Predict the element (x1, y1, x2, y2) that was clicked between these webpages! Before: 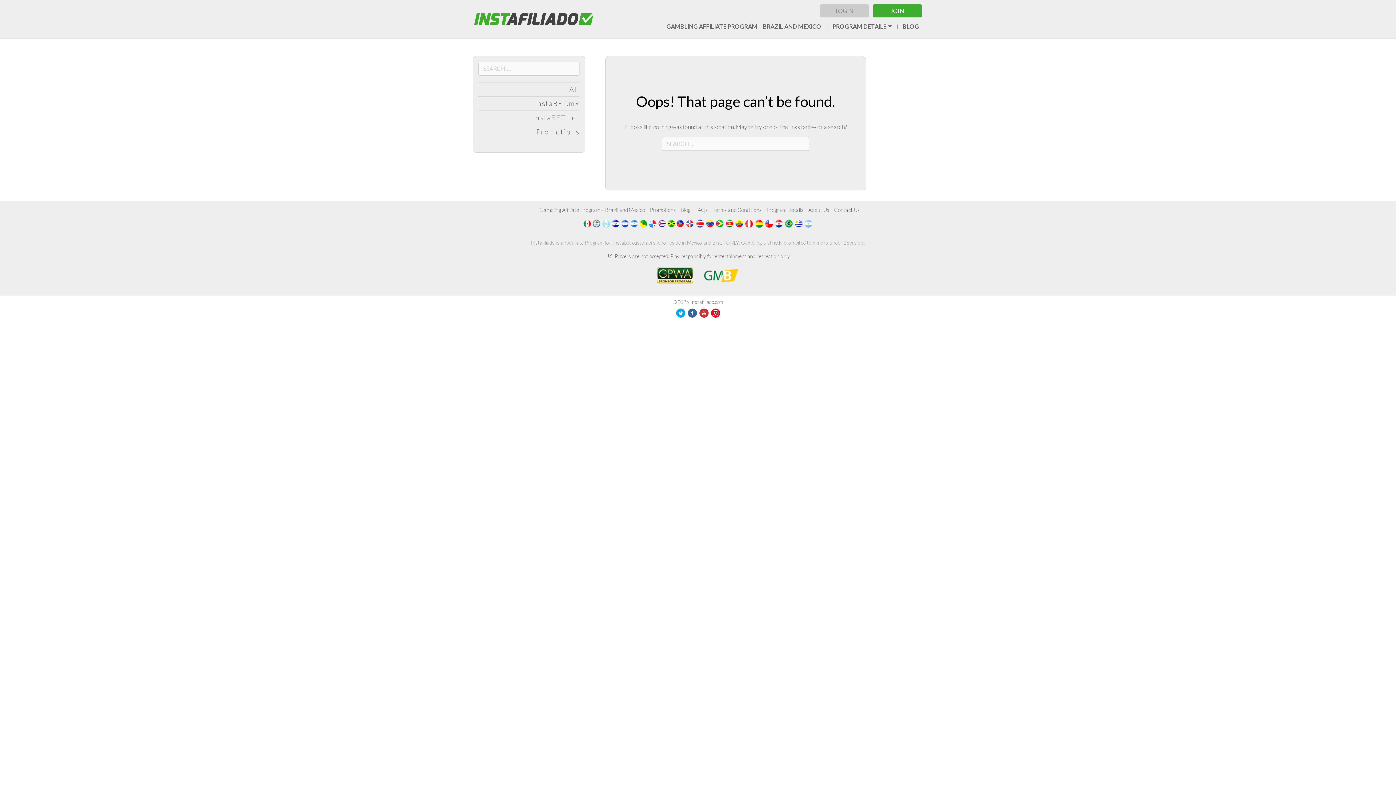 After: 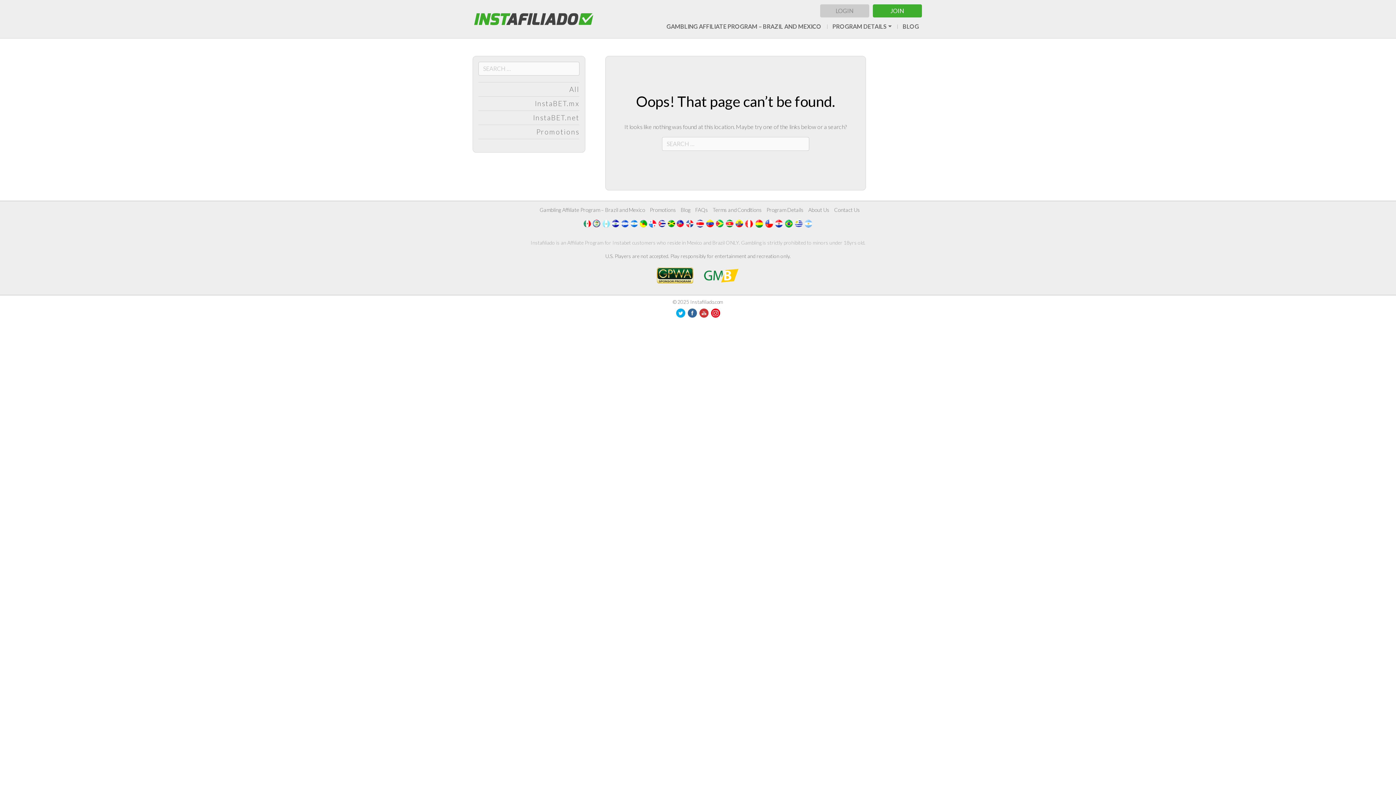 Action: bbox: (709, 309, 720, 315)